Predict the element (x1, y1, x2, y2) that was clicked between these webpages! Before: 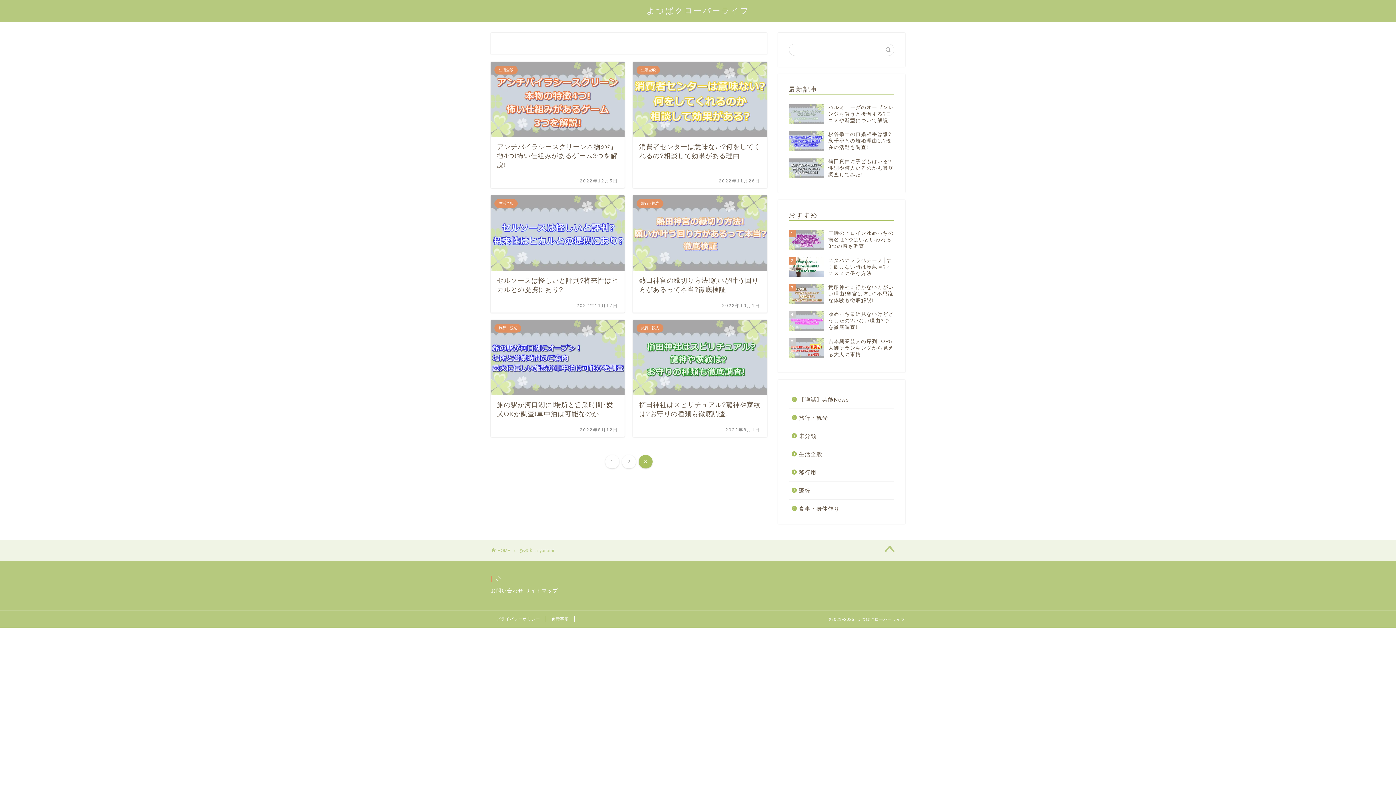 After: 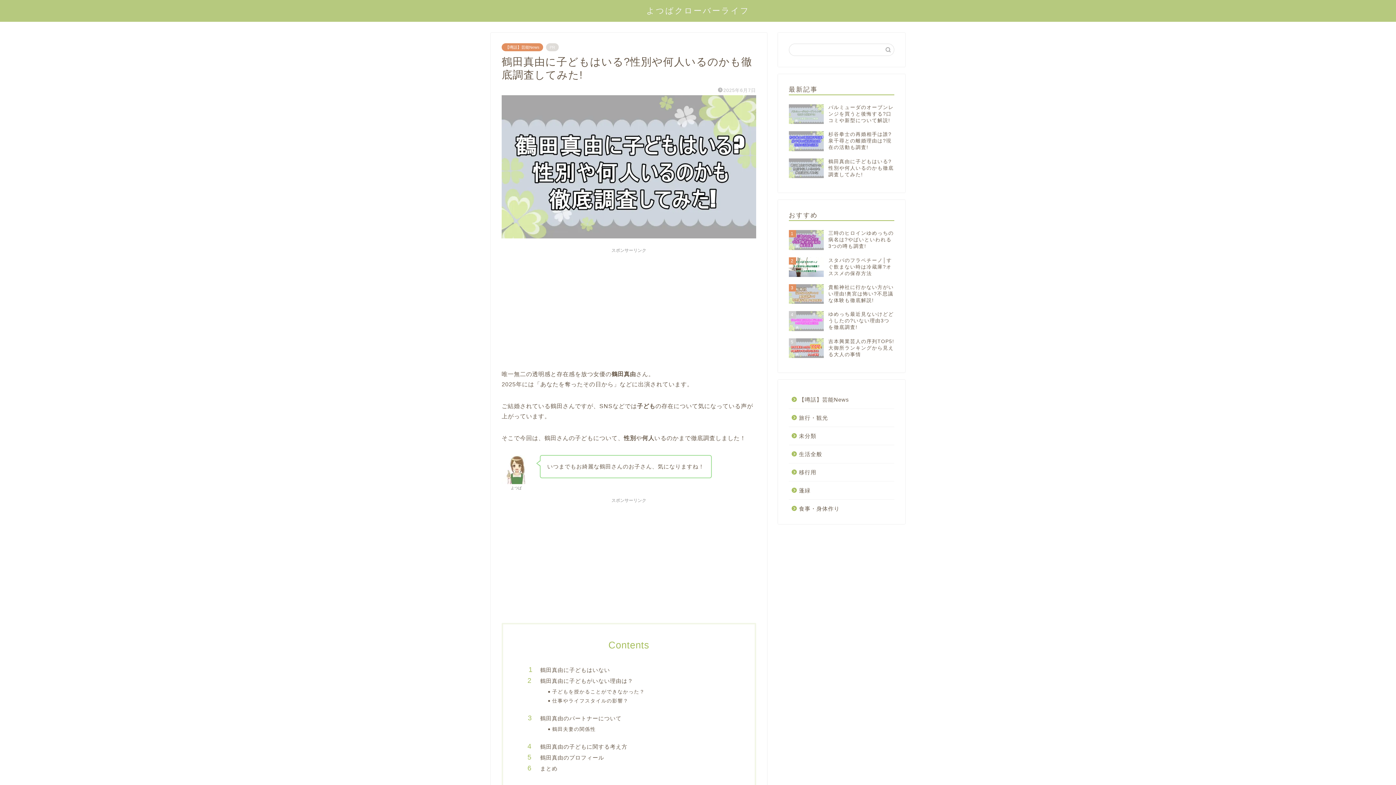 Action: label: 鶴田真由に子どもはいる?性別や何人いるのかも徹底調査してみた! bbox: (789, 154, 894, 181)